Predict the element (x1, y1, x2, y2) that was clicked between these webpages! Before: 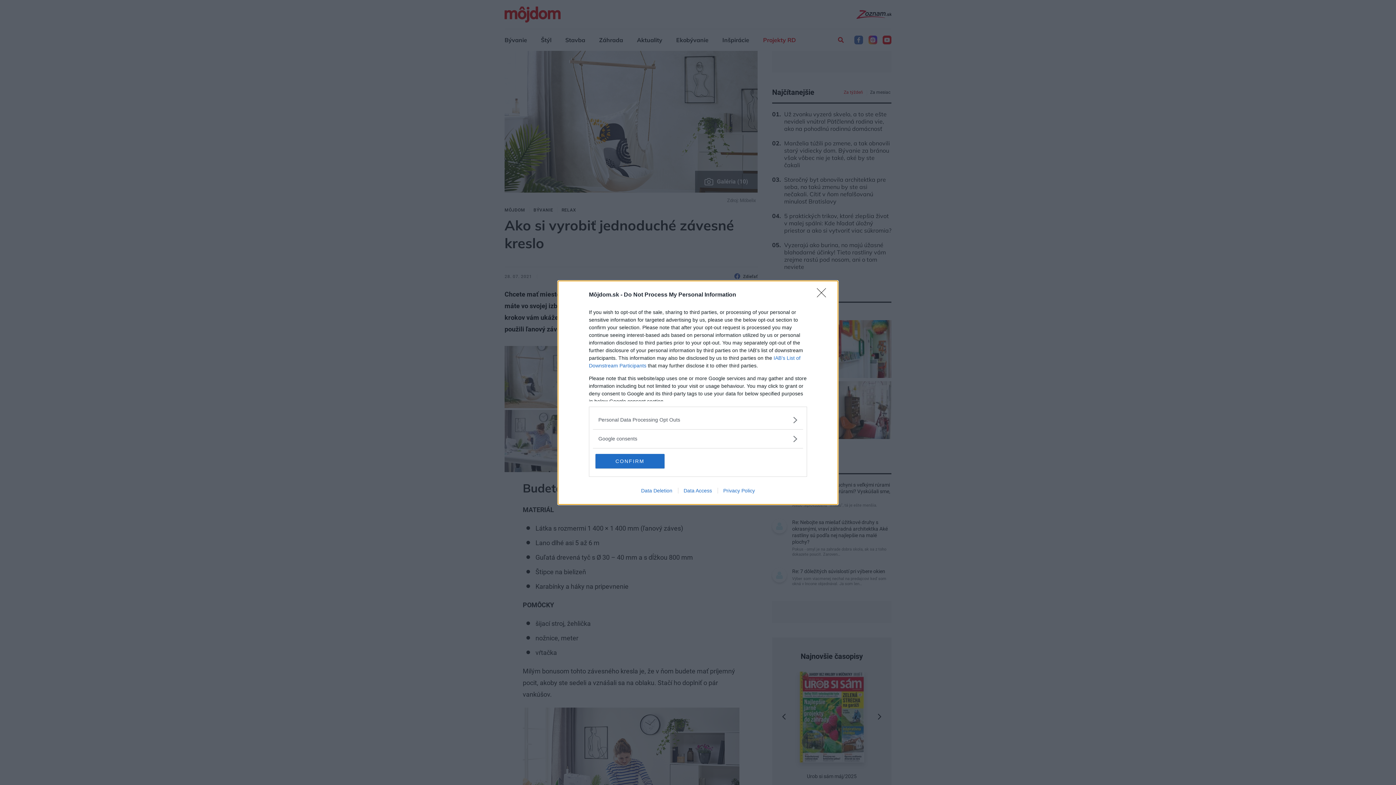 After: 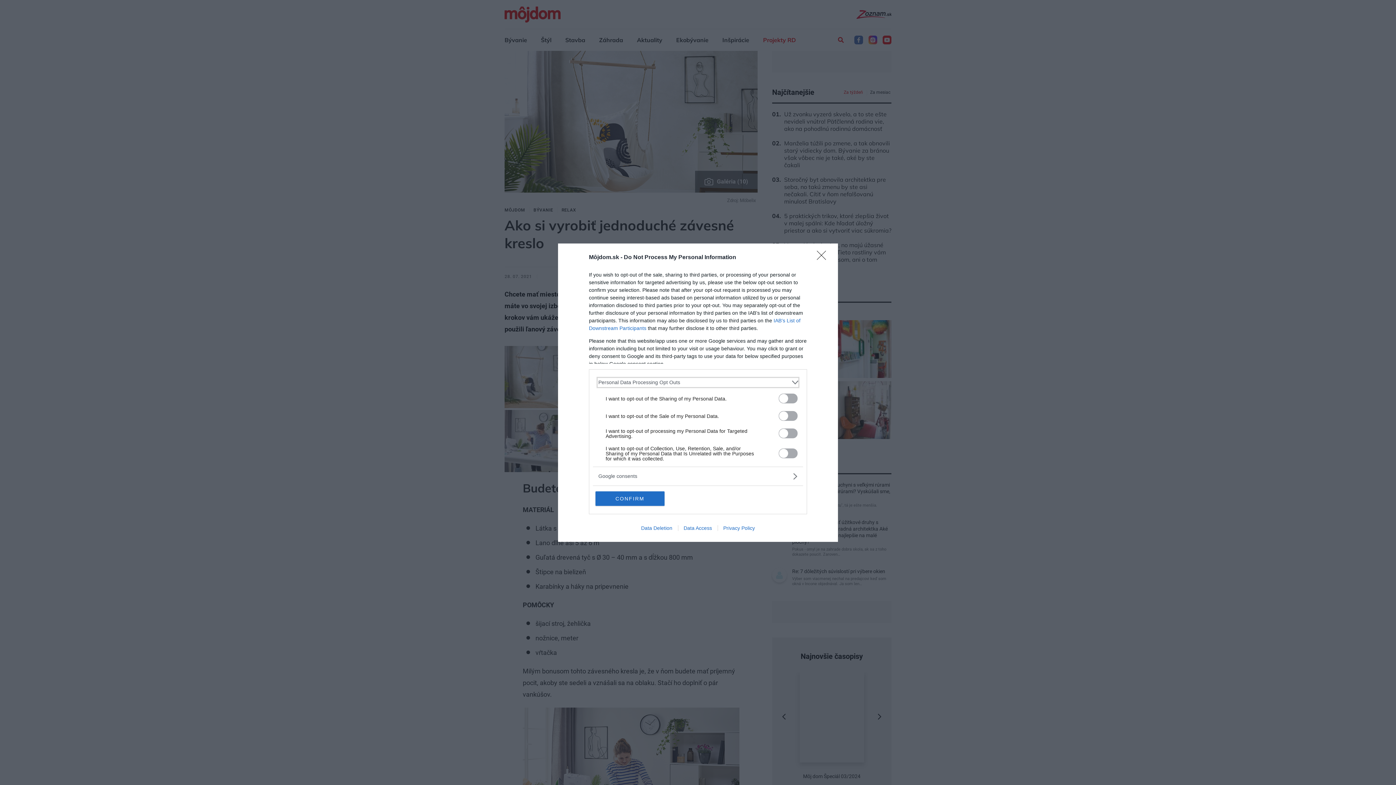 Action: label: Opt-Outs bbox: (598, 416, 797, 423)